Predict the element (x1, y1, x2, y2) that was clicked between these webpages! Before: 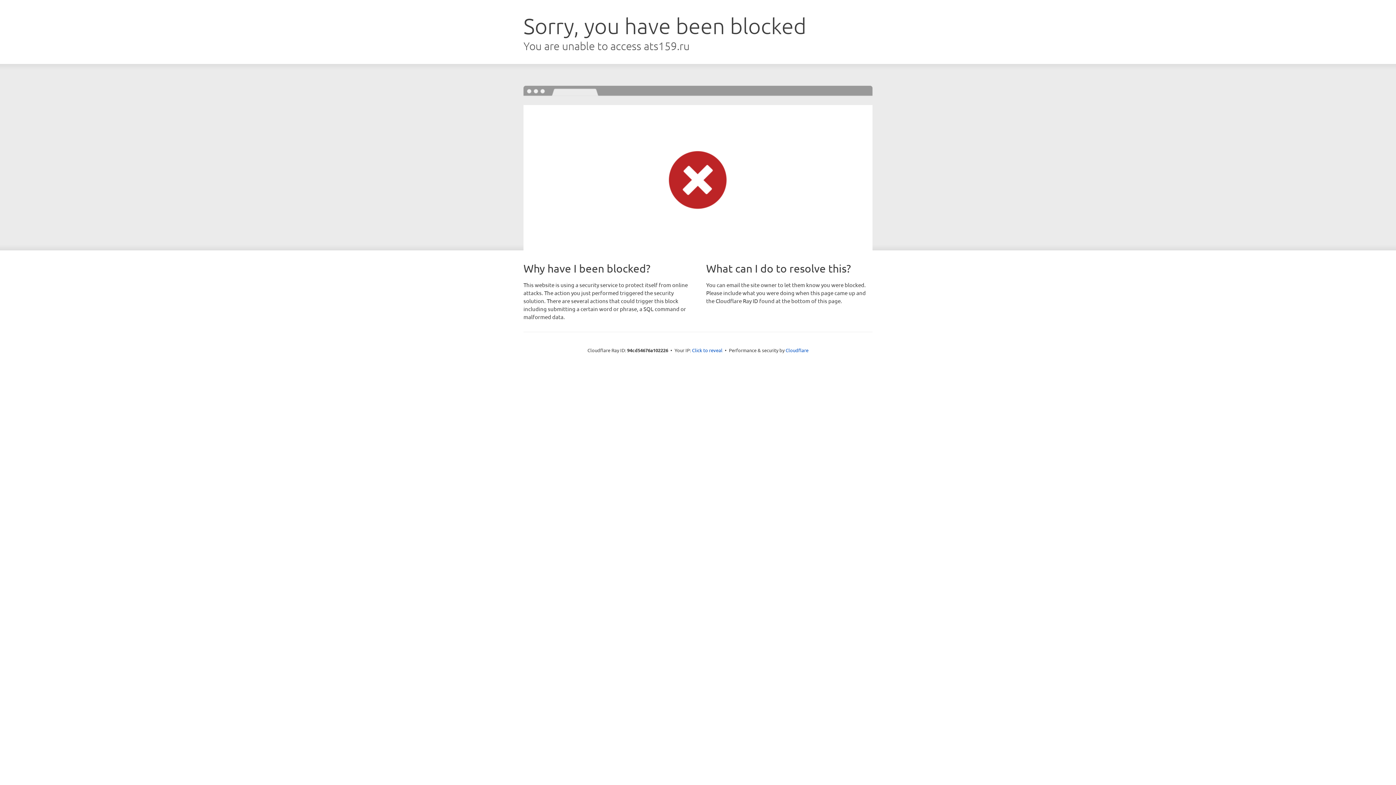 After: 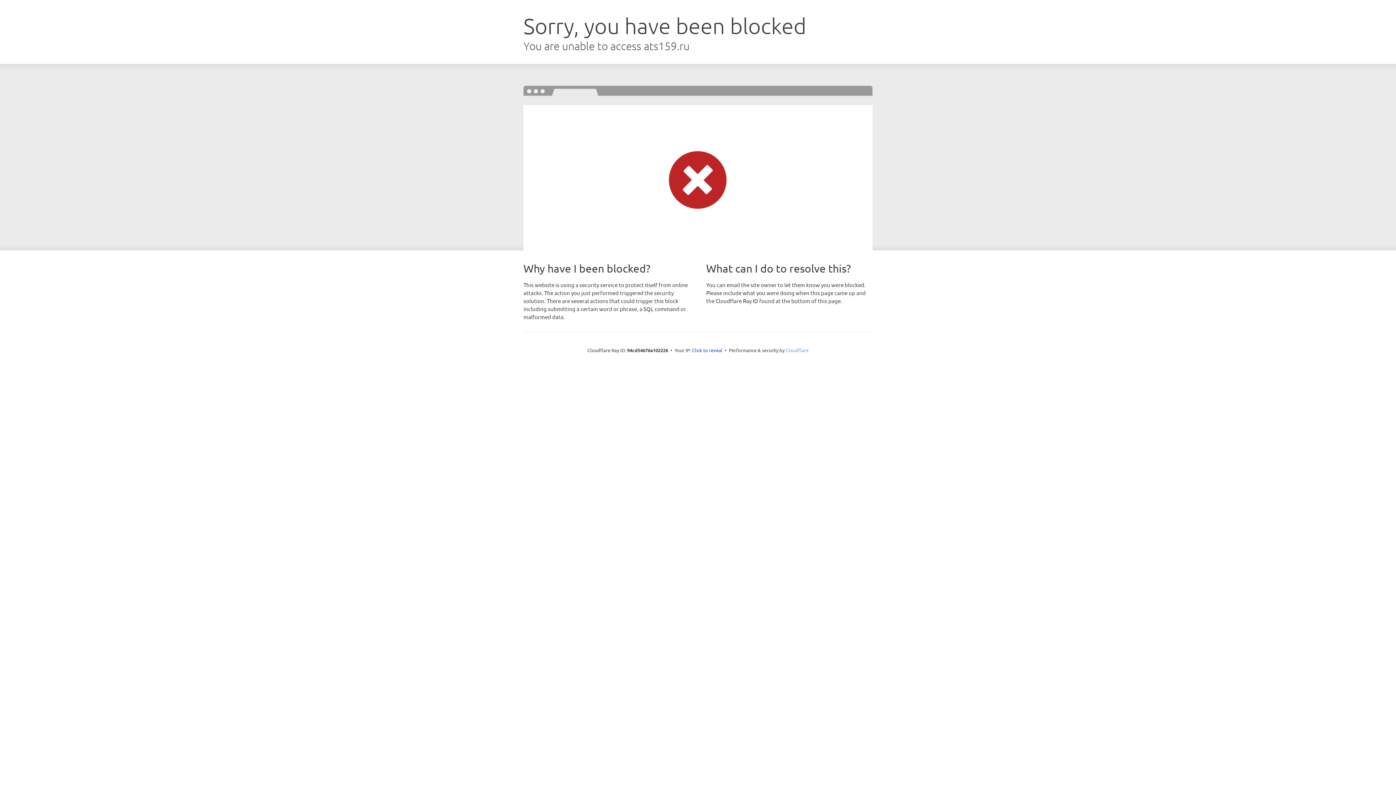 Action: label: Cloudflare bbox: (785, 347, 808, 353)